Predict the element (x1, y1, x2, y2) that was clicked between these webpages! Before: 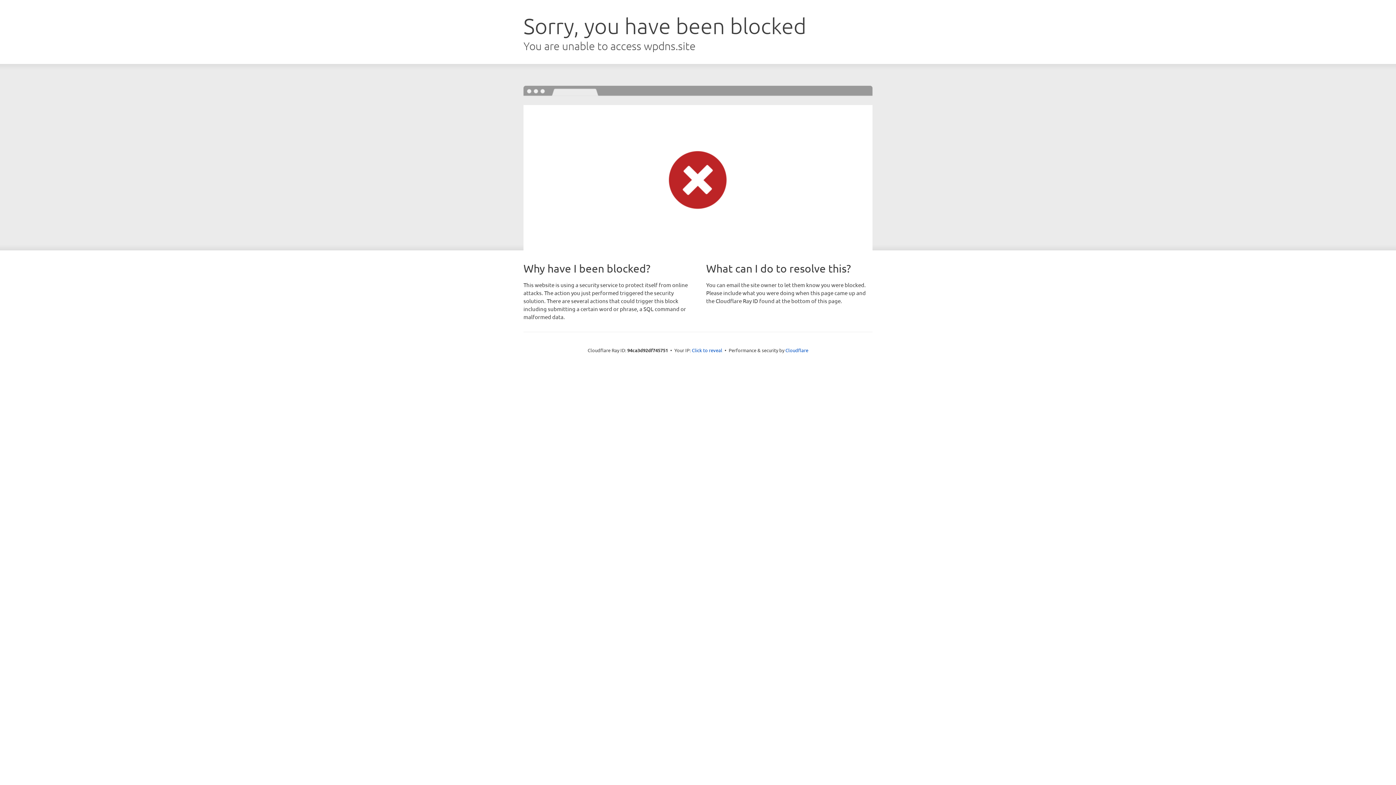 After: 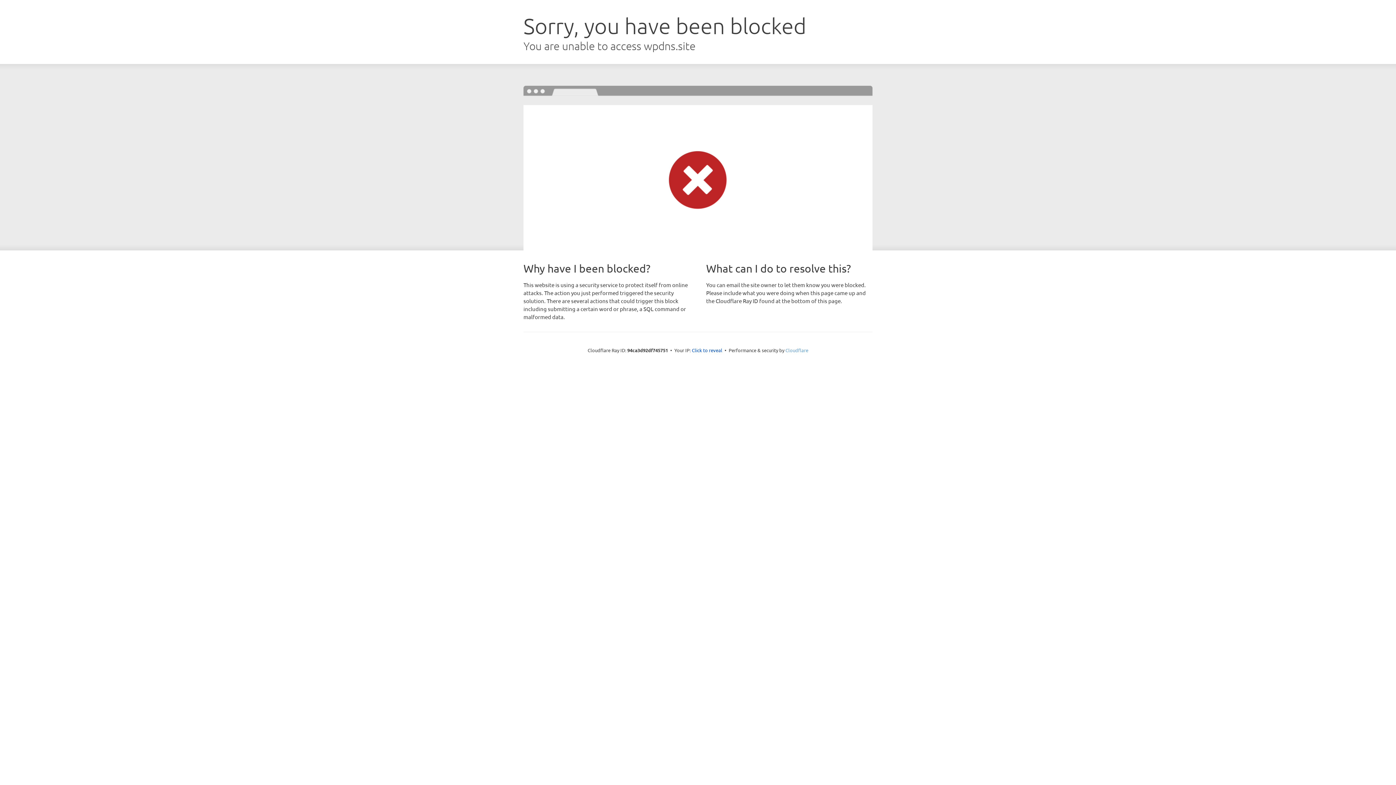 Action: bbox: (785, 347, 808, 353) label: Cloudflare